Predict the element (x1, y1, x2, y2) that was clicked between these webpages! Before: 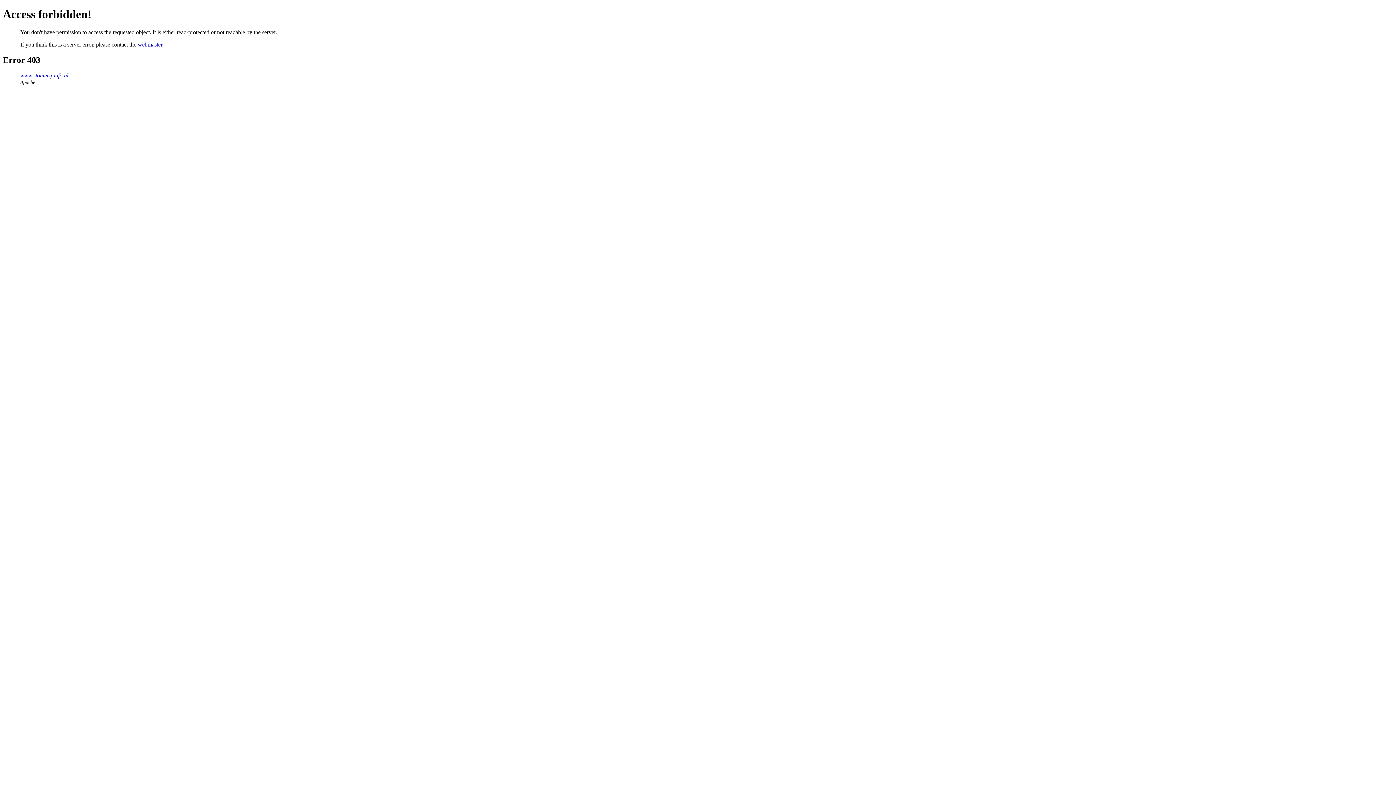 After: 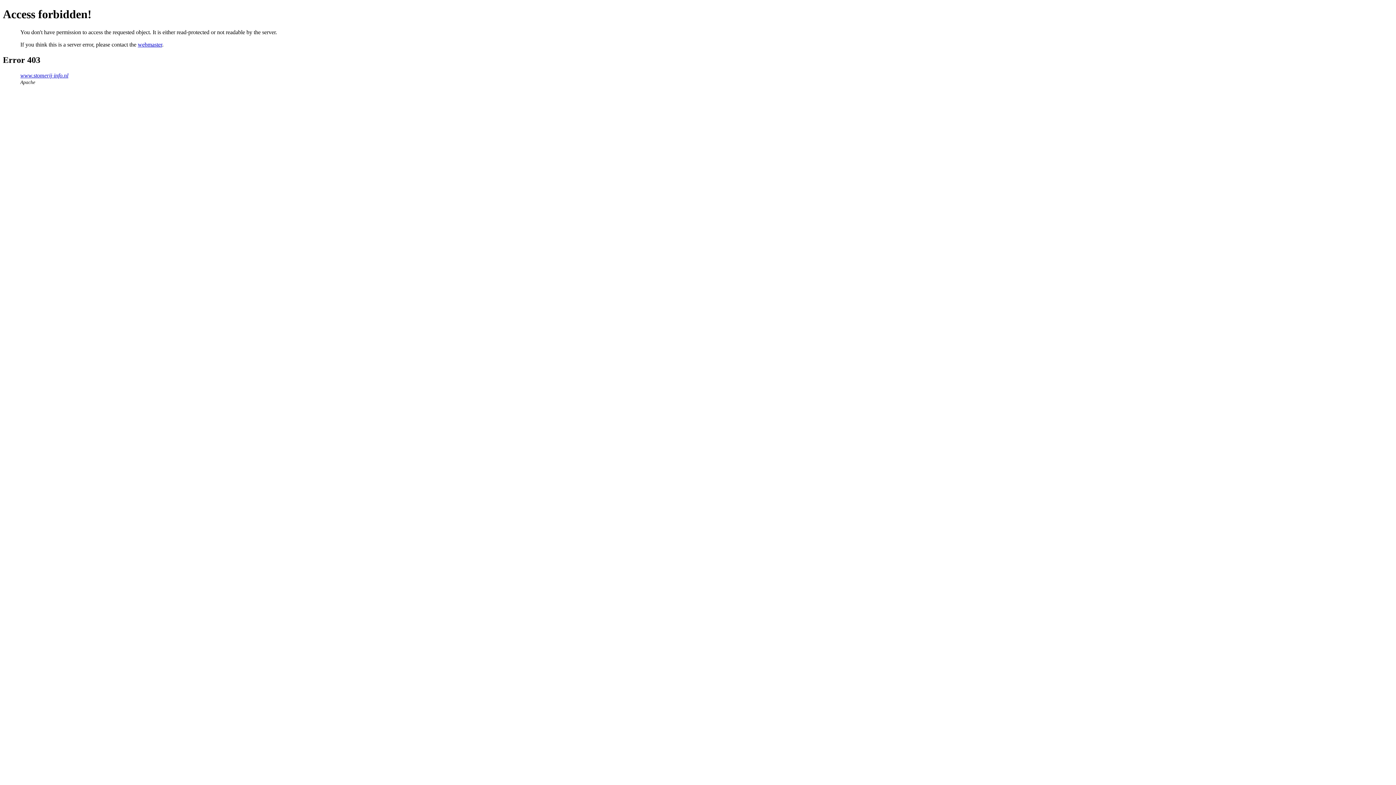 Action: label: webmaster bbox: (137, 41, 162, 47)